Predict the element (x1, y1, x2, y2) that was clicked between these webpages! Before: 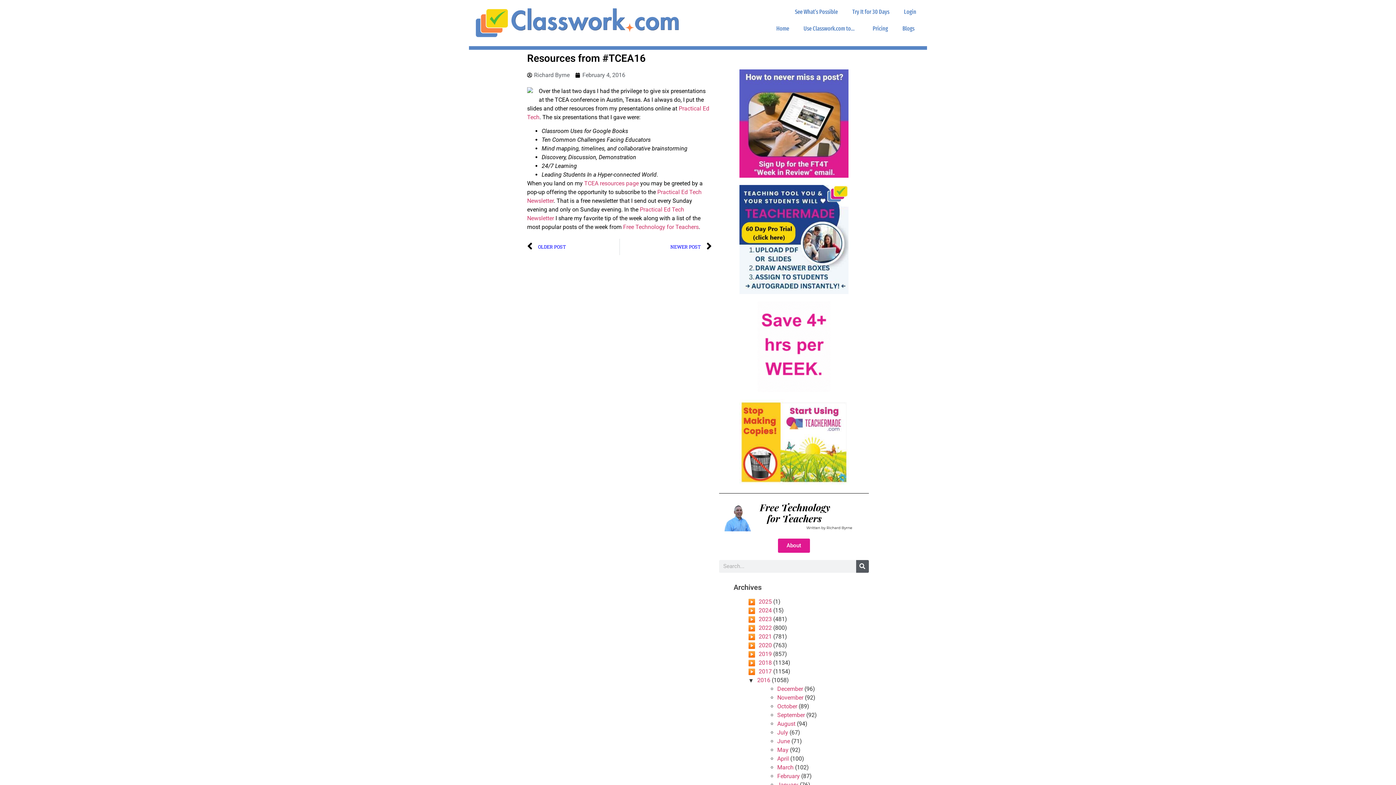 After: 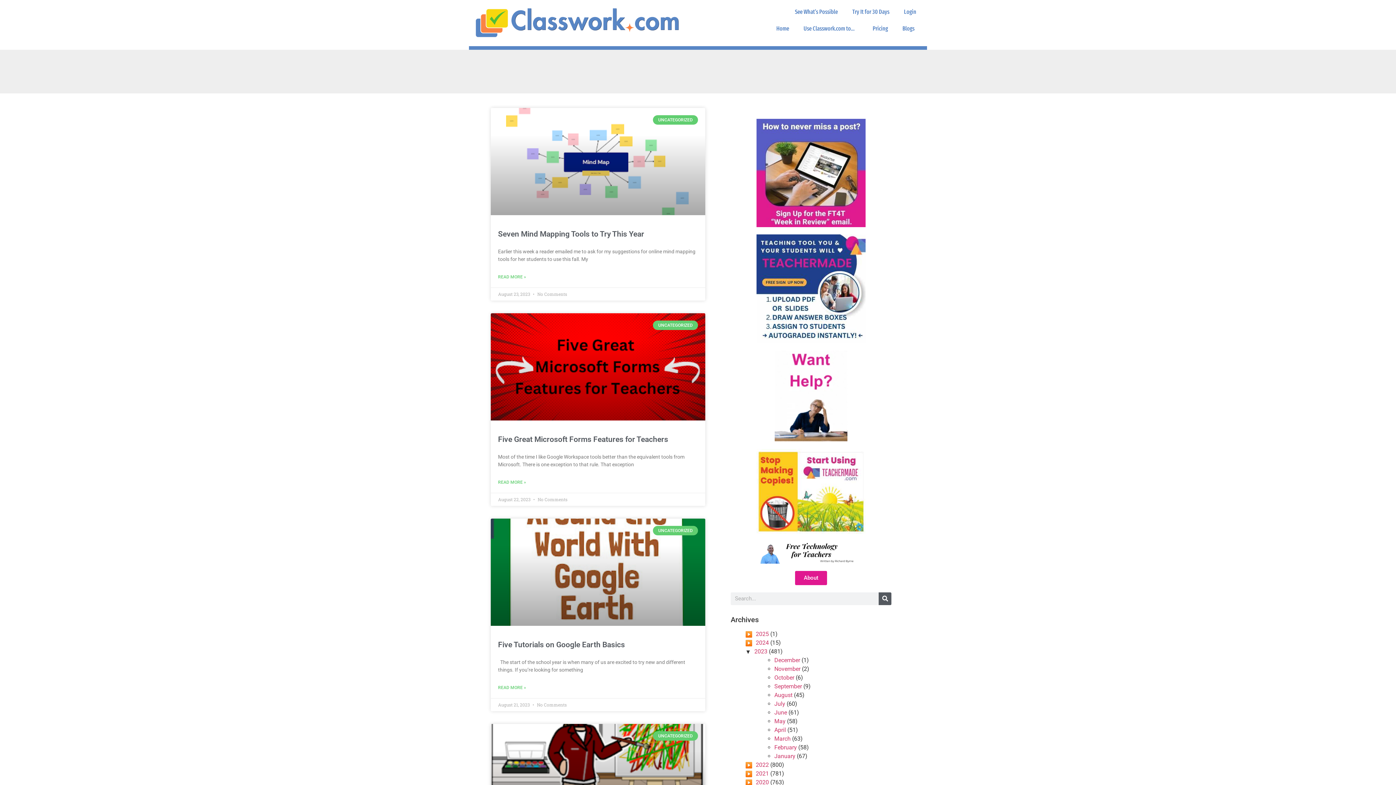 Action: label: Richard Byrne bbox: (527, 70, 569, 79)